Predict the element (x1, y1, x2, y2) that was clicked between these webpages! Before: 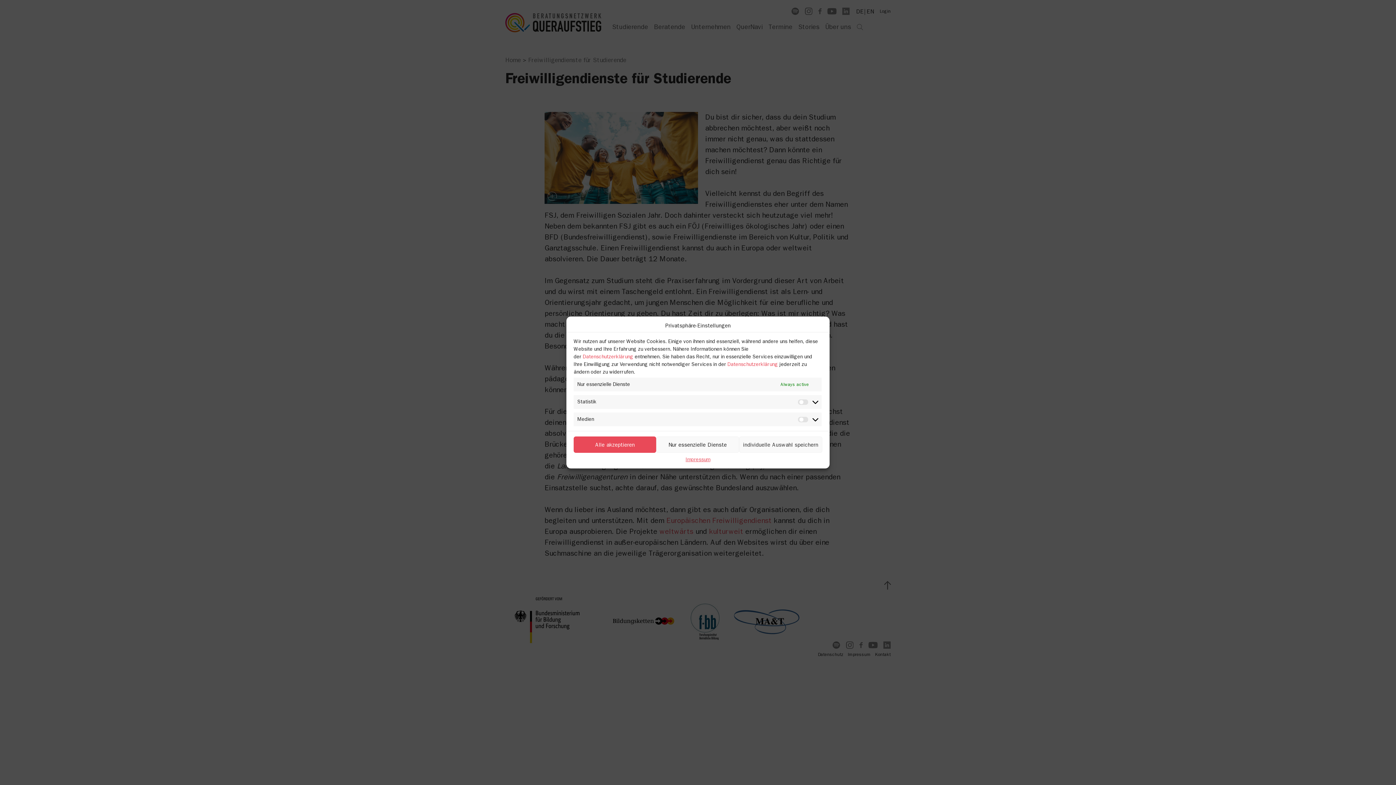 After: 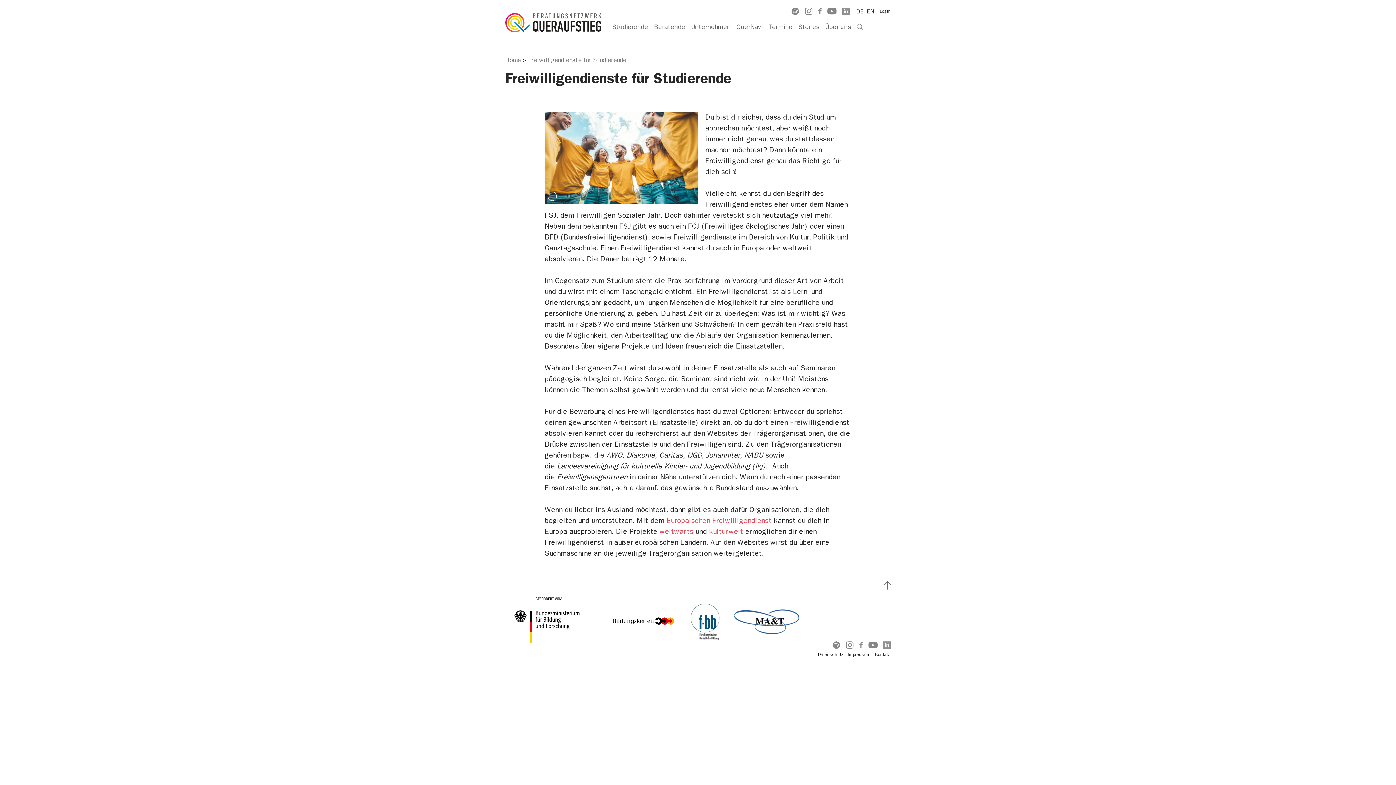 Action: bbox: (656, 436, 739, 453) label: Nur essenzielle Dienste